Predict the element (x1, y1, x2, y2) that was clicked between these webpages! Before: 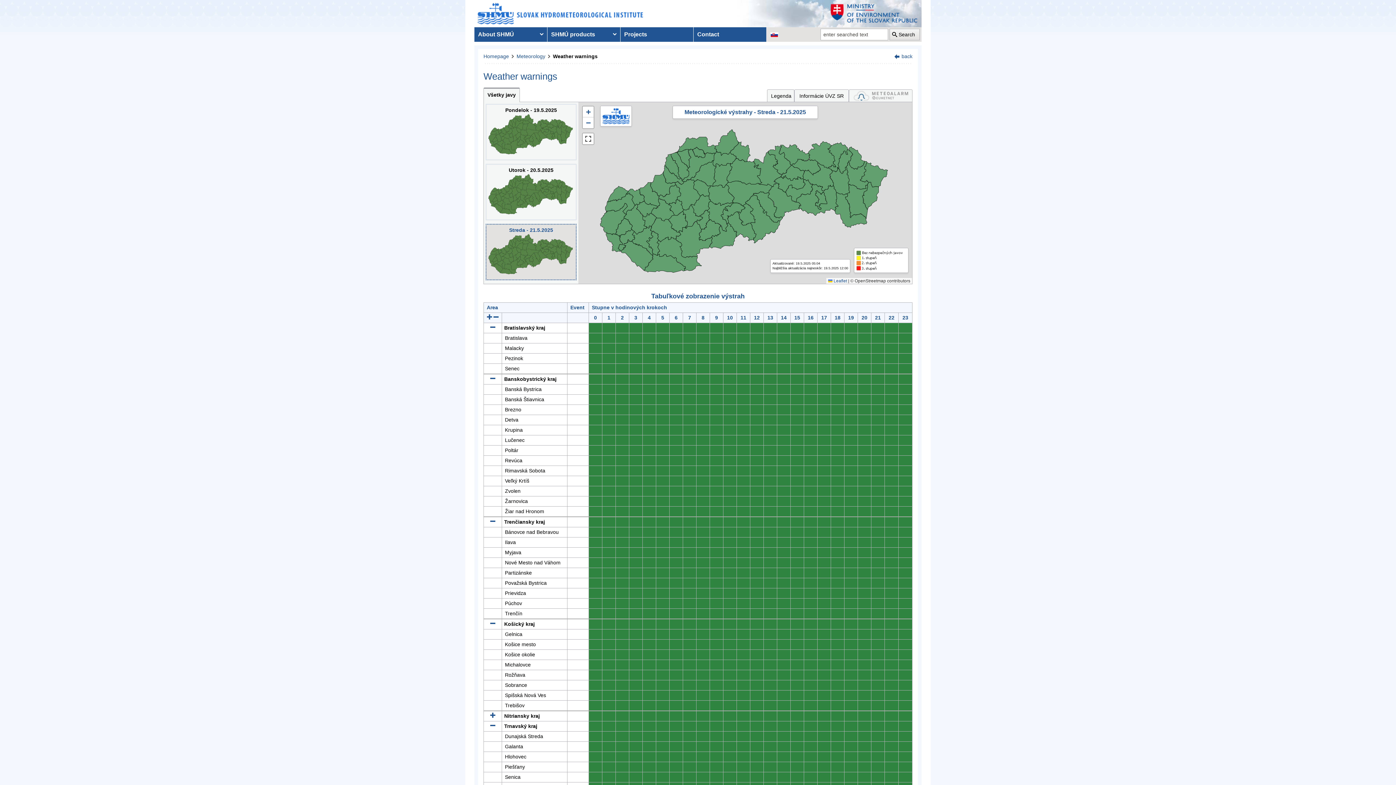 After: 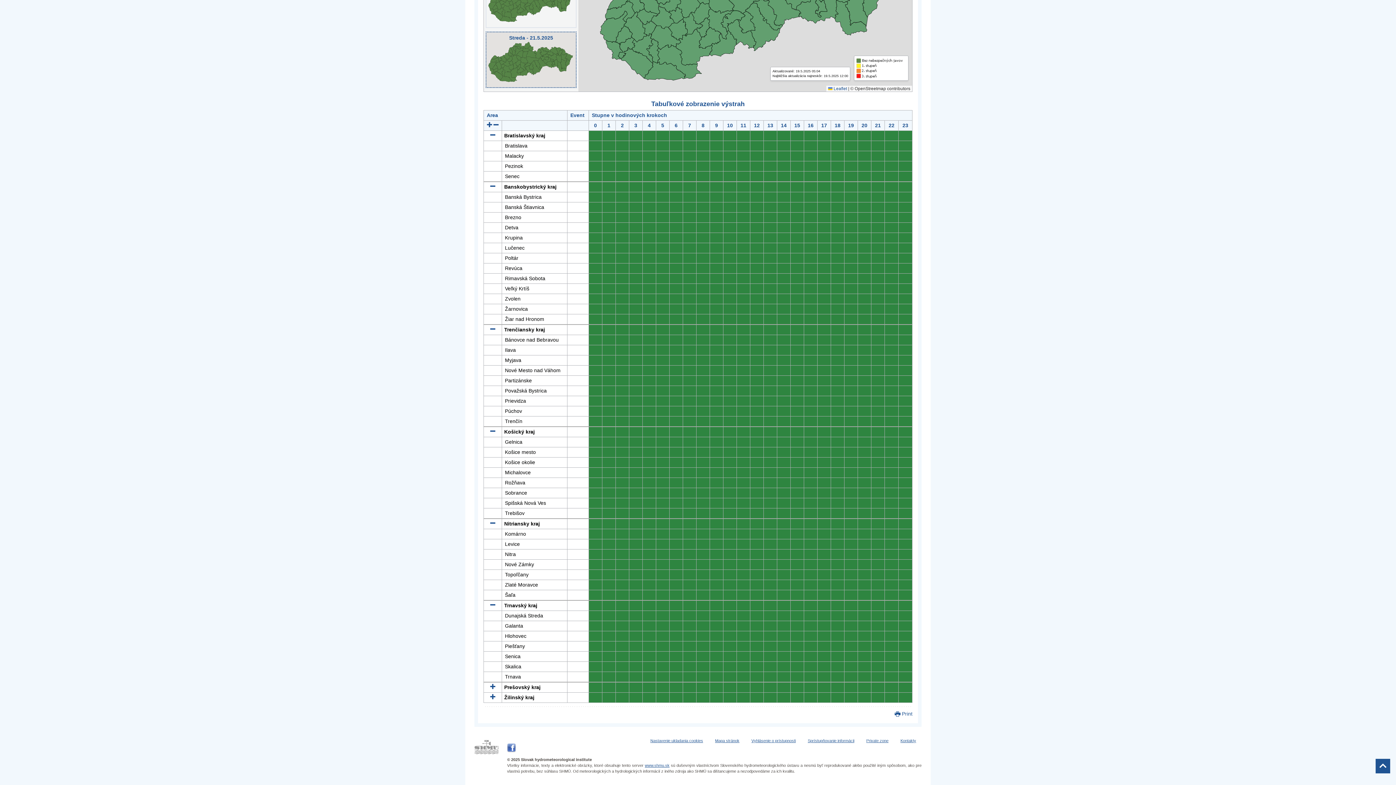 Action: bbox: (490, 713, 495, 719)